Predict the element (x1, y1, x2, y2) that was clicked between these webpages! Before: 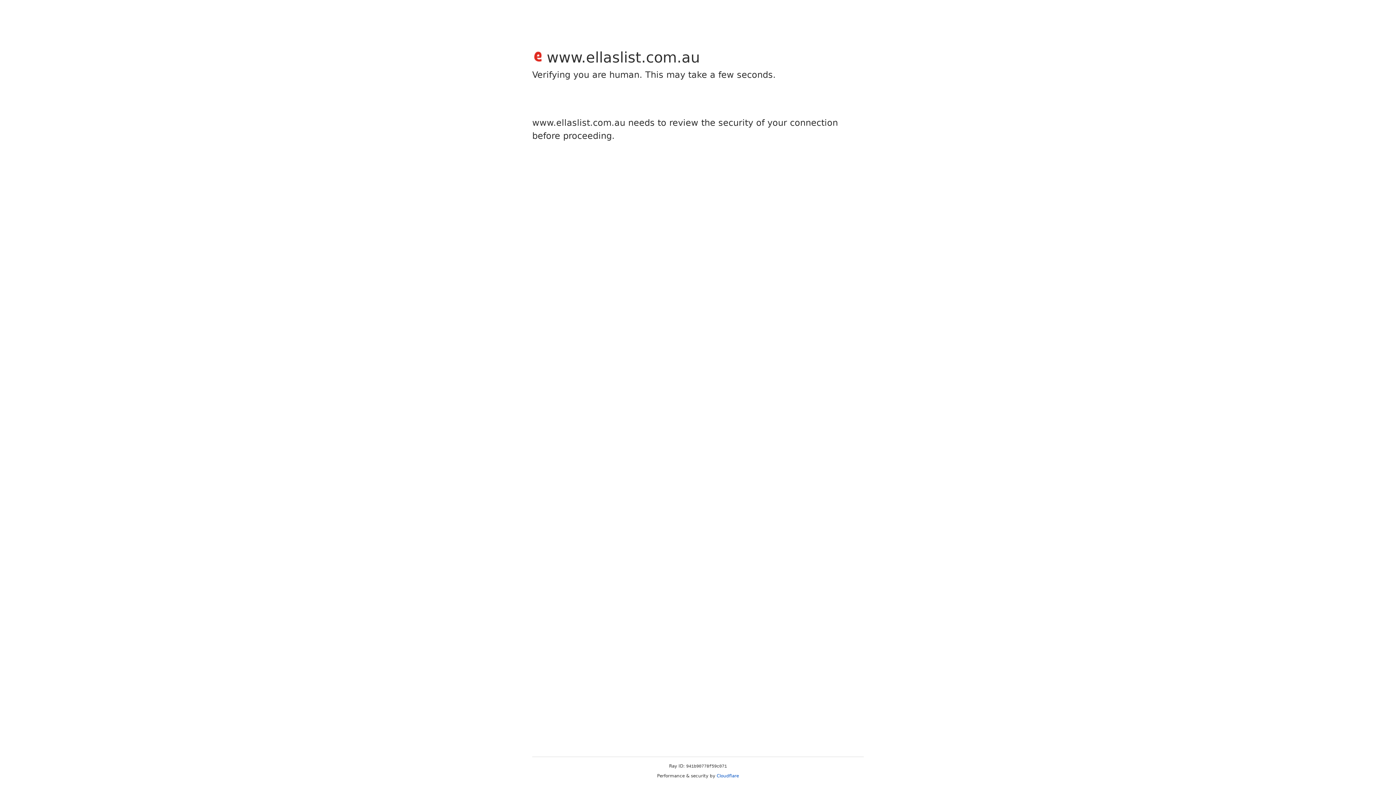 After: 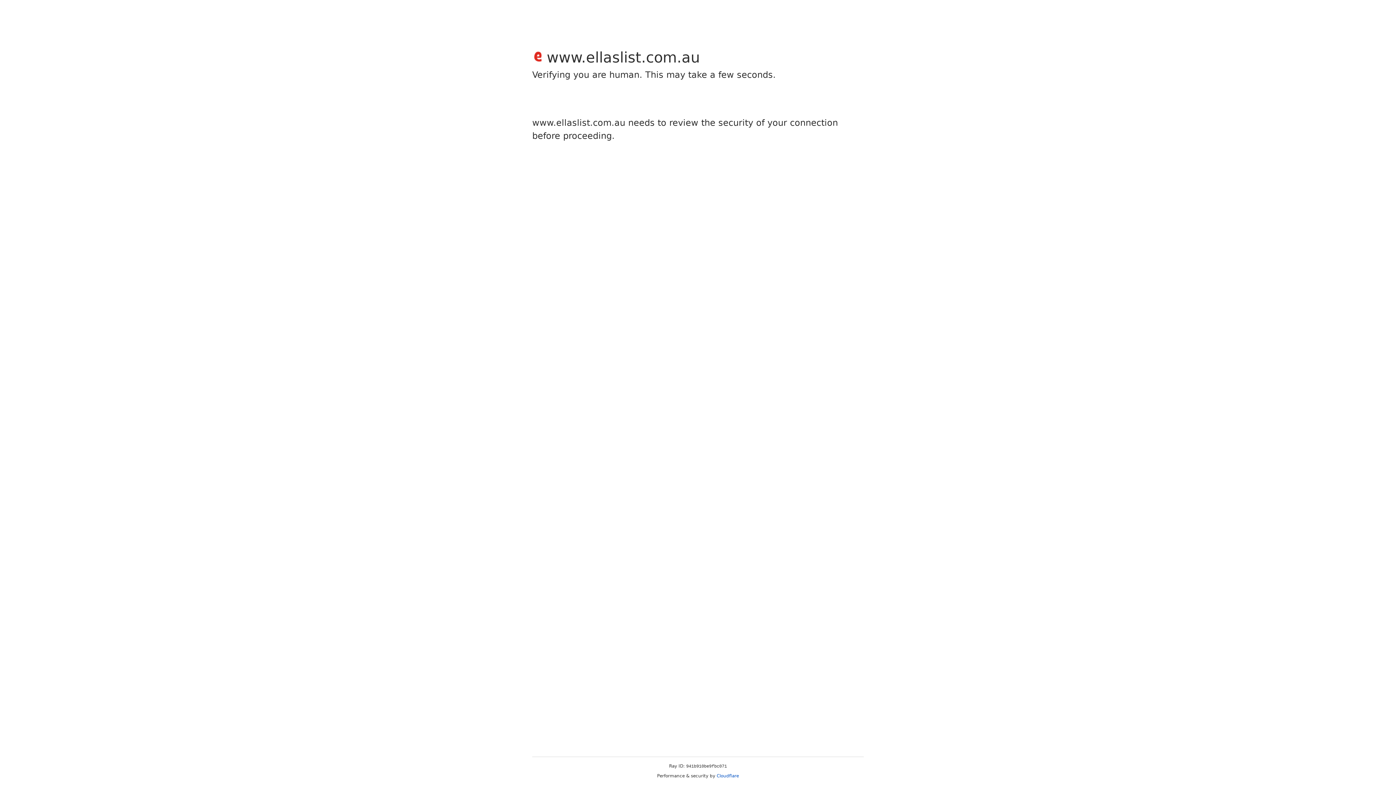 Action: label: Cloudflare bbox: (716, 773, 739, 778)